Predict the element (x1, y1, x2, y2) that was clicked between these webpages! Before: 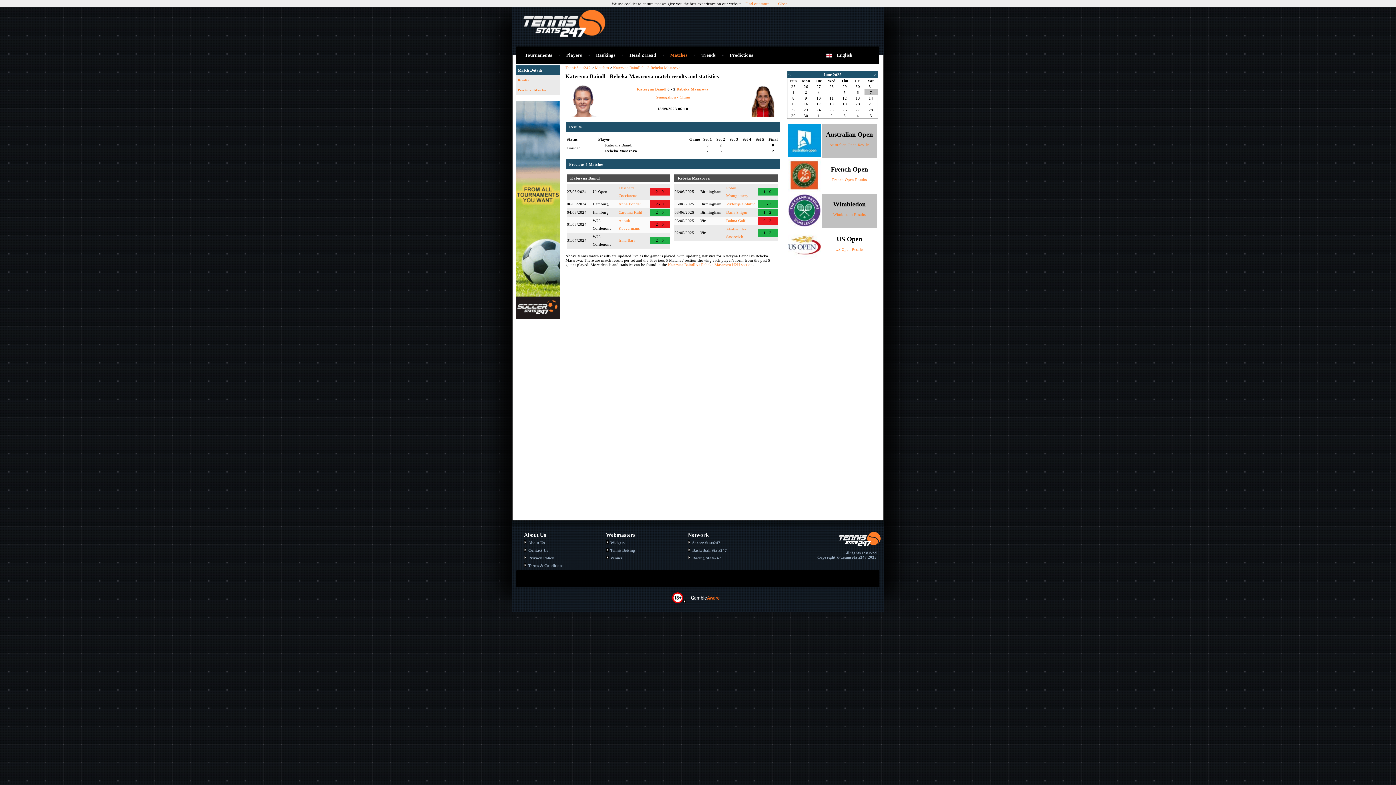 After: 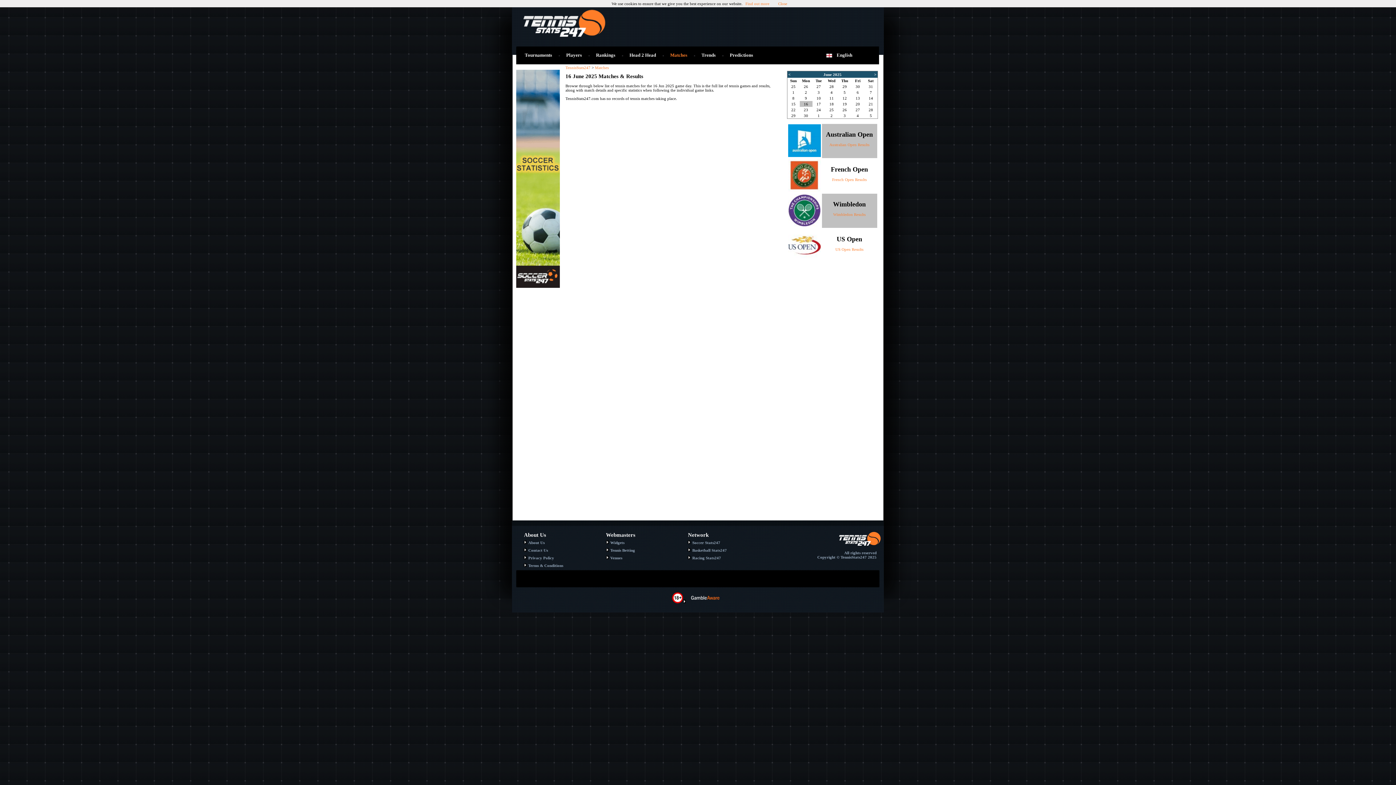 Action: bbox: (804, 101, 808, 106) label: 16